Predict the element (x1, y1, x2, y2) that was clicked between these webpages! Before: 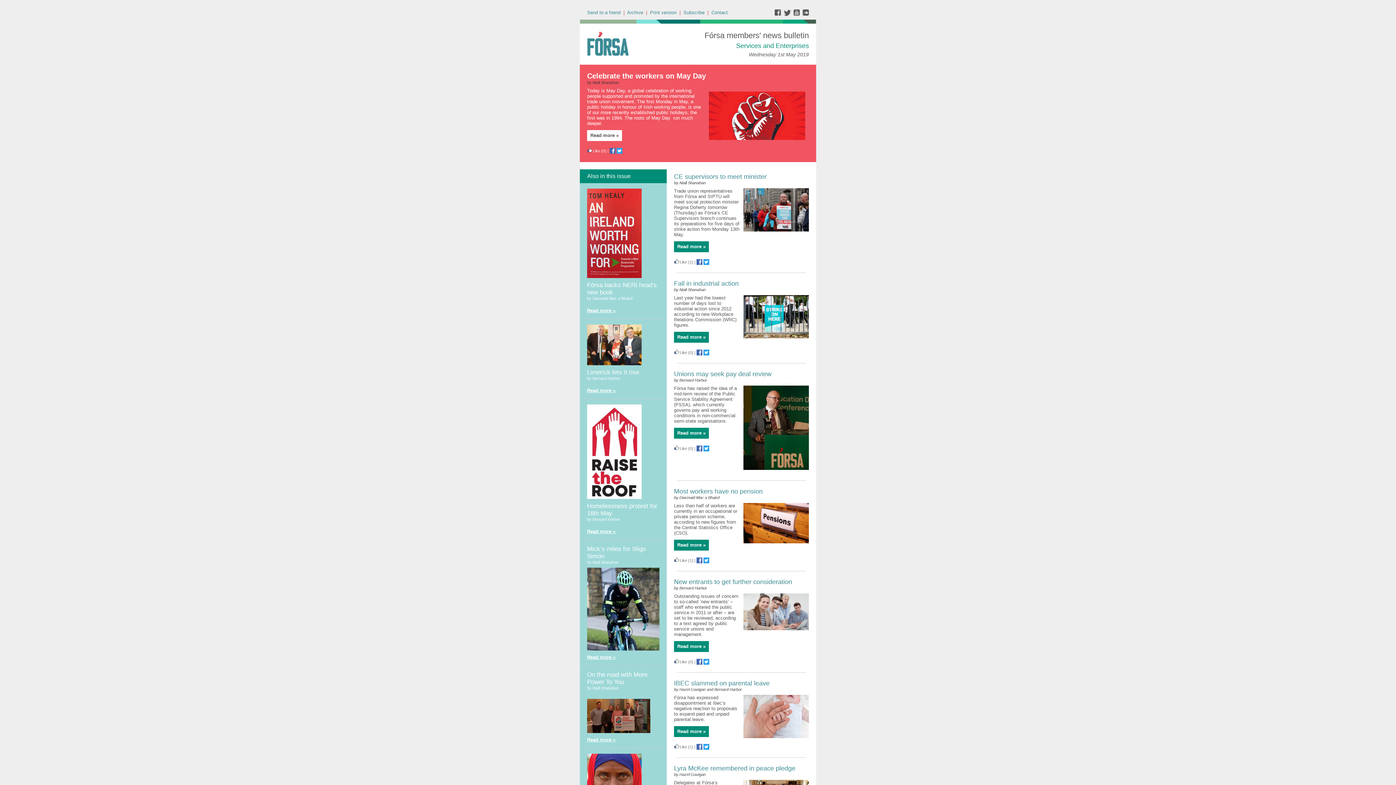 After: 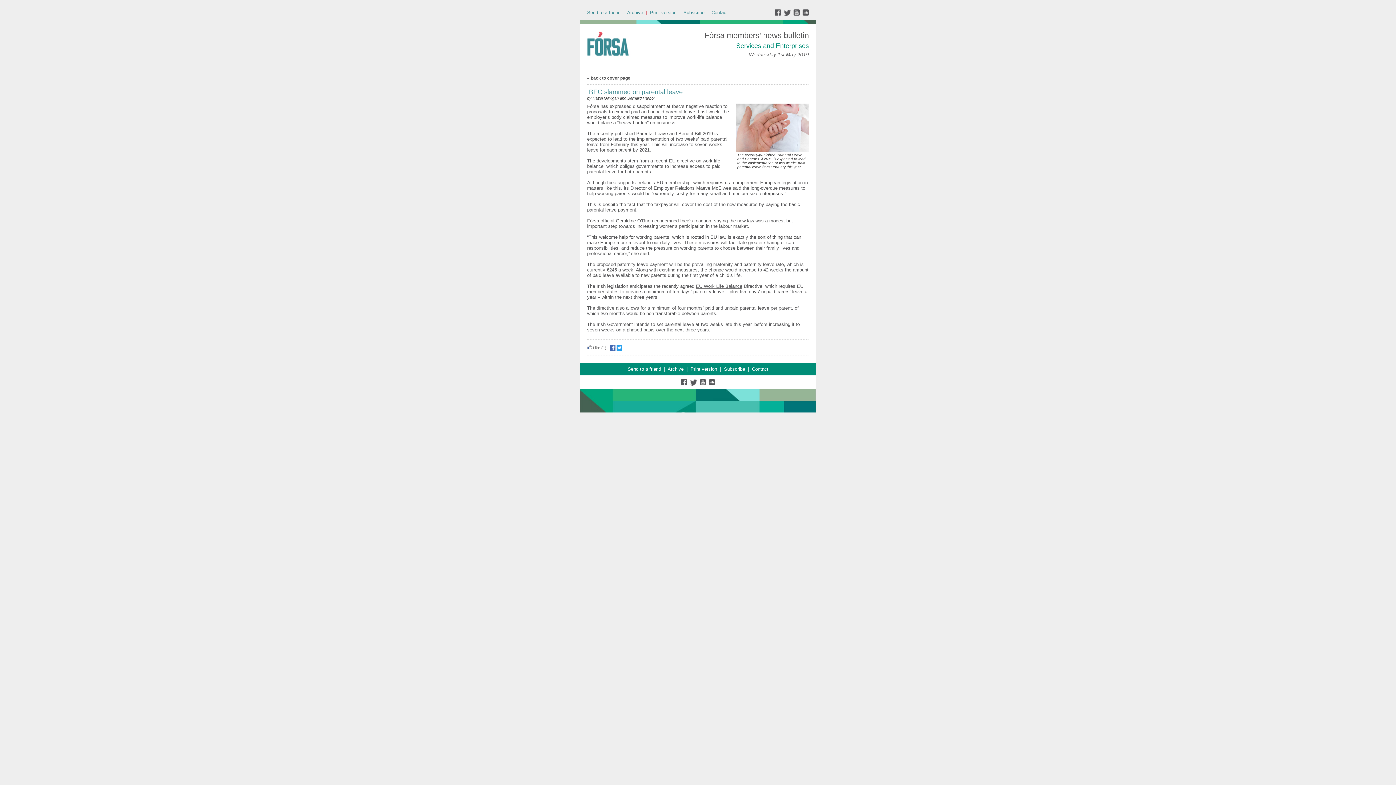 Action: bbox: (743, 695, 809, 738)